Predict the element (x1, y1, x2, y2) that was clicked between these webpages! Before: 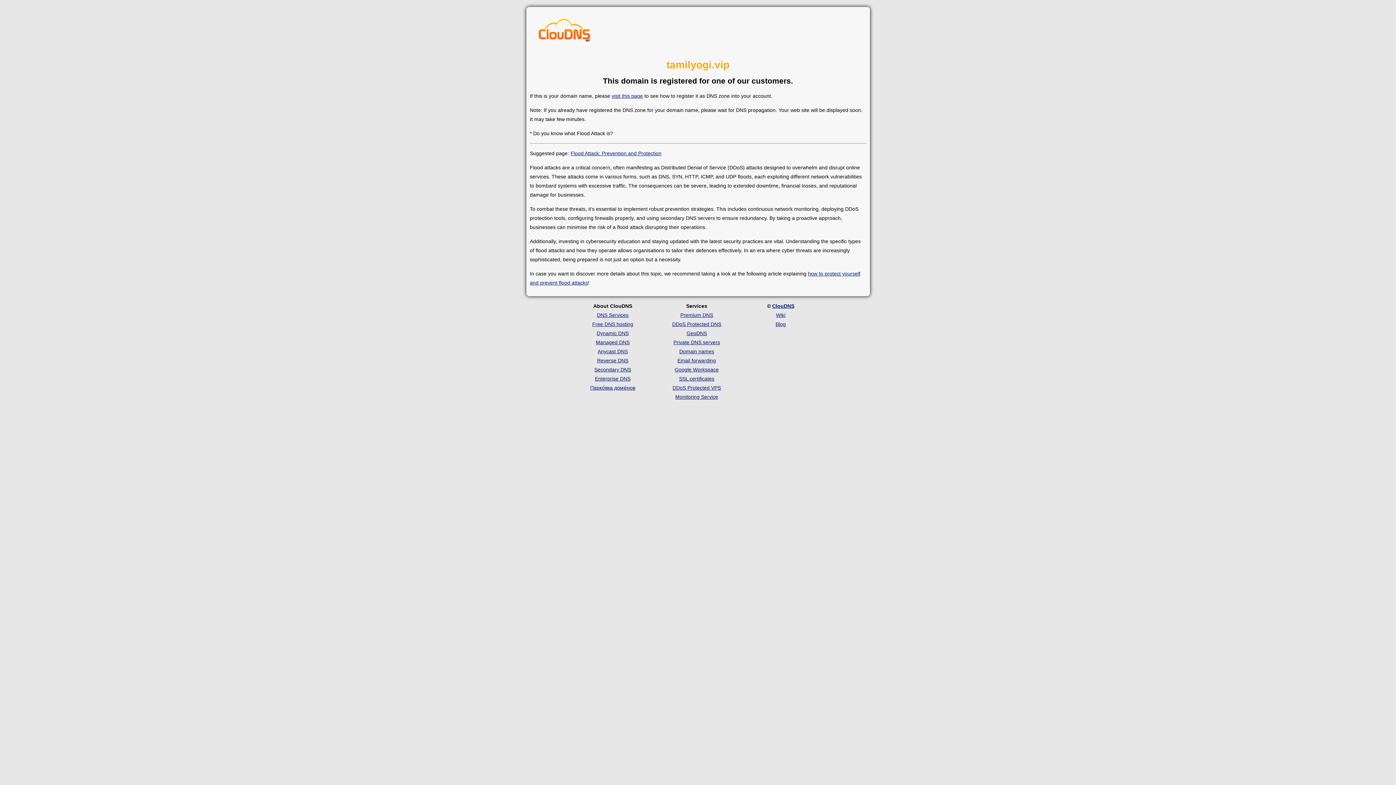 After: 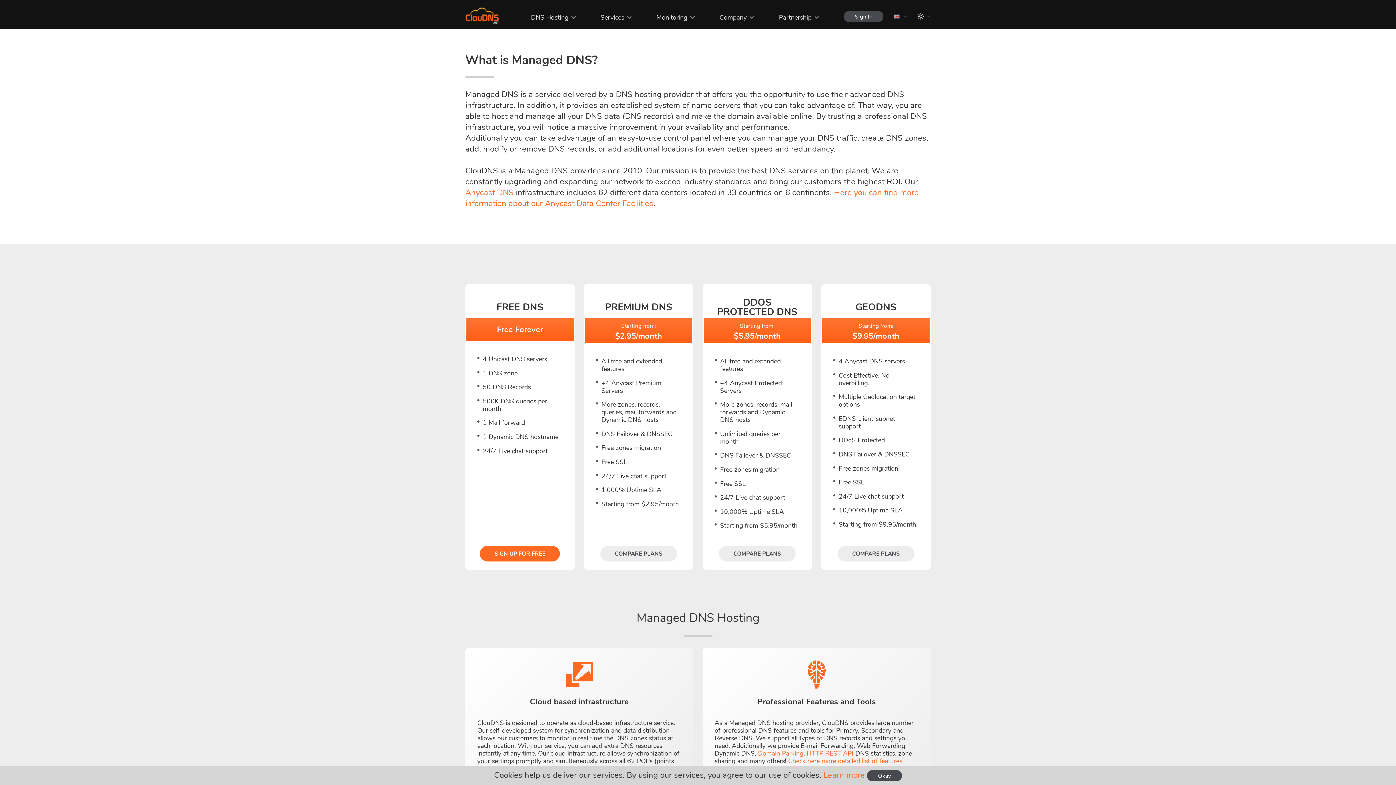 Action: bbox: (596, 339, 629, 345) label: Managed DNS